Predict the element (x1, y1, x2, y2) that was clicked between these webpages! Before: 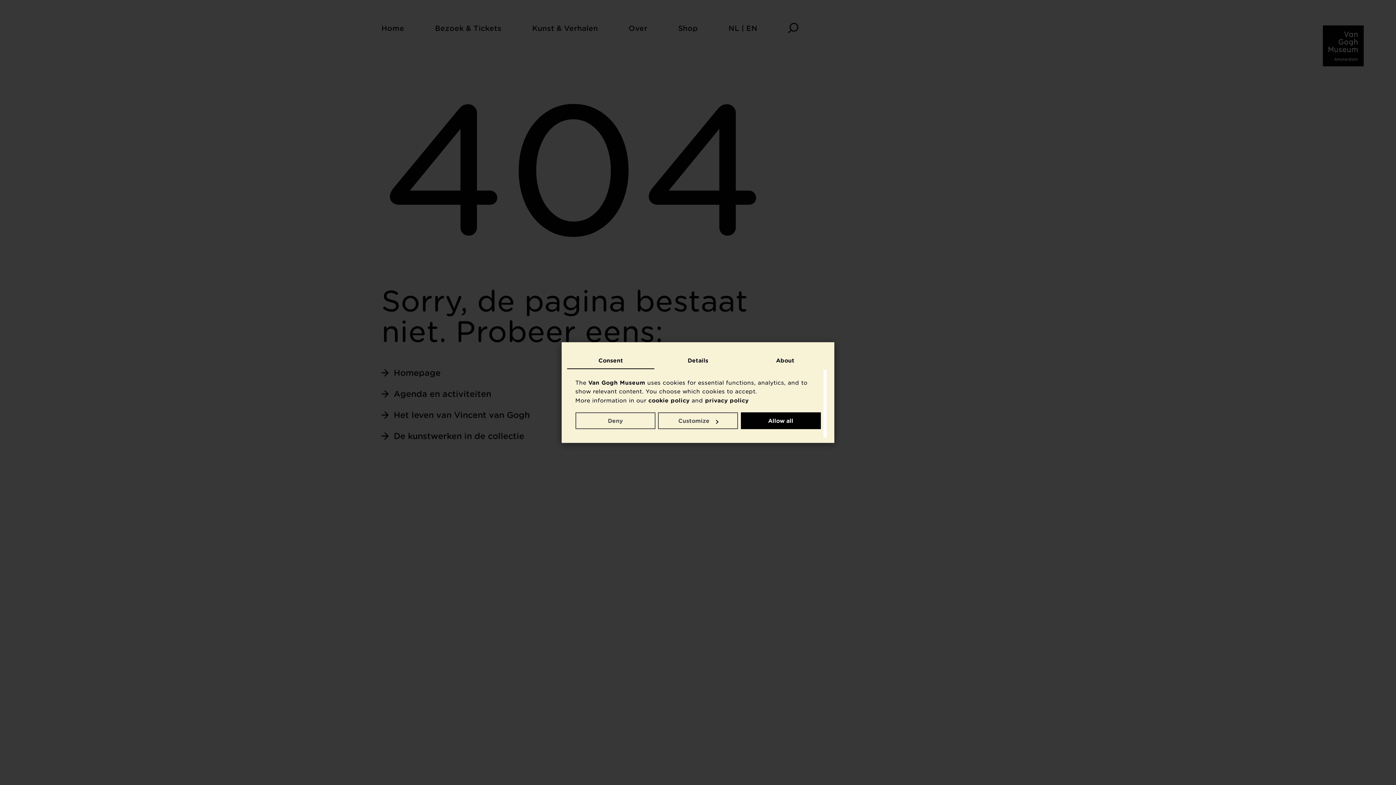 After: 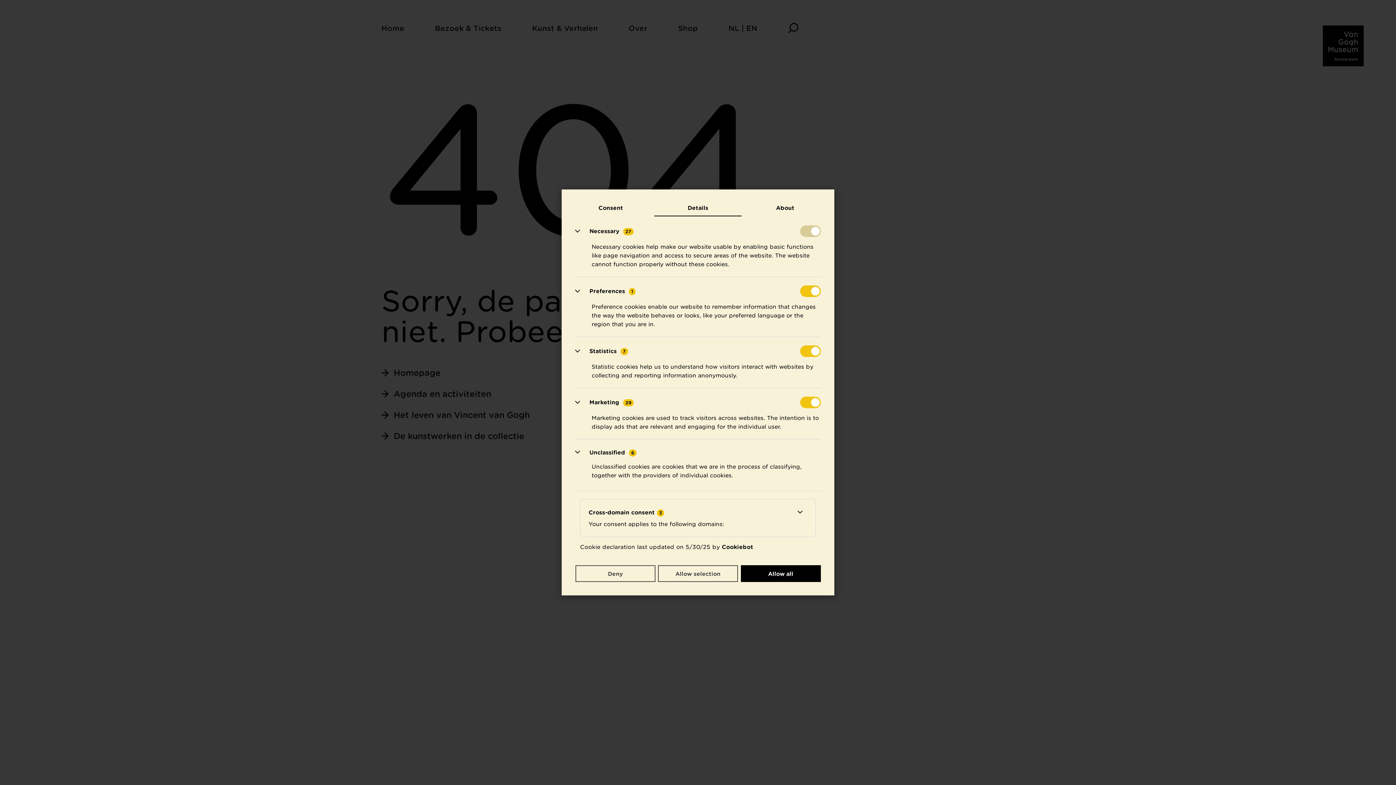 Action: label: Customize bbox: (658, 412, 738, 429)